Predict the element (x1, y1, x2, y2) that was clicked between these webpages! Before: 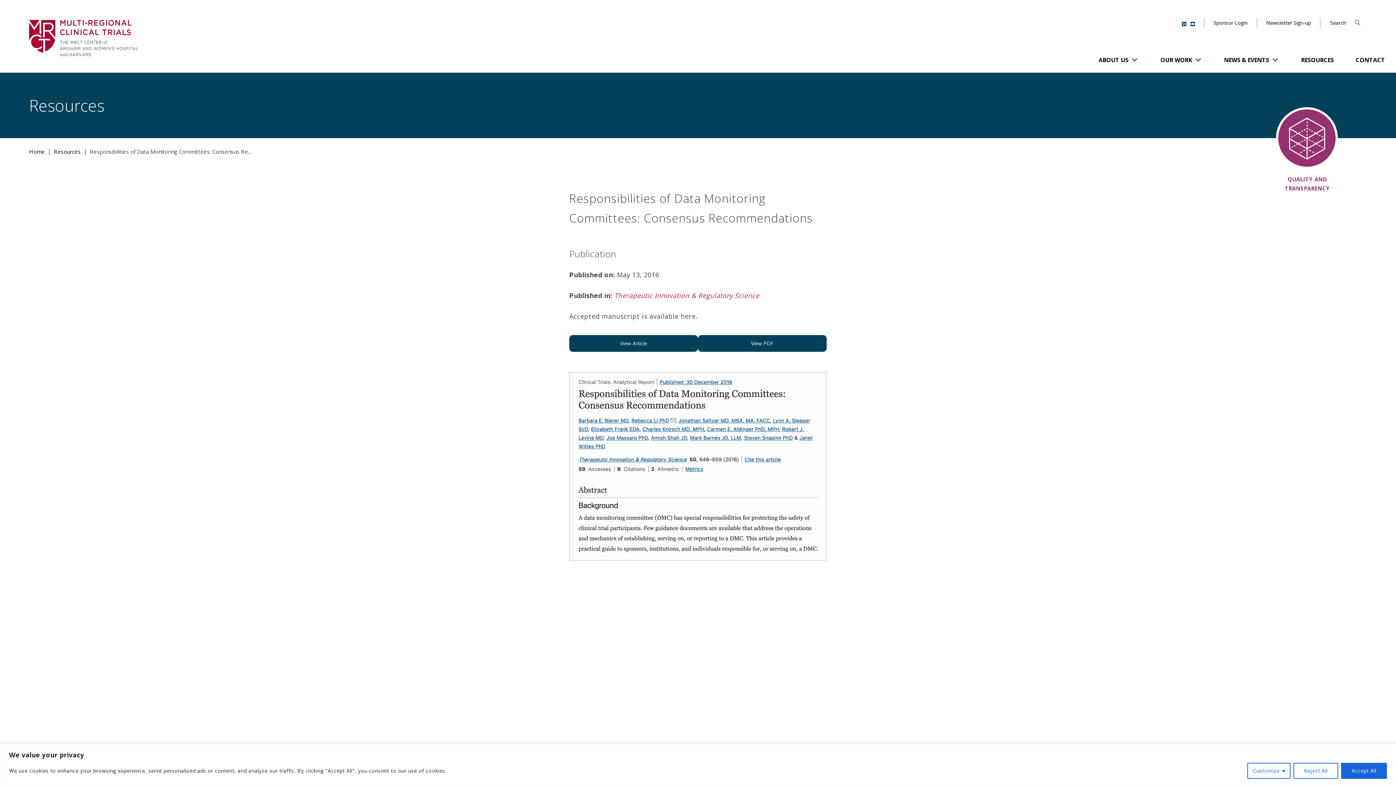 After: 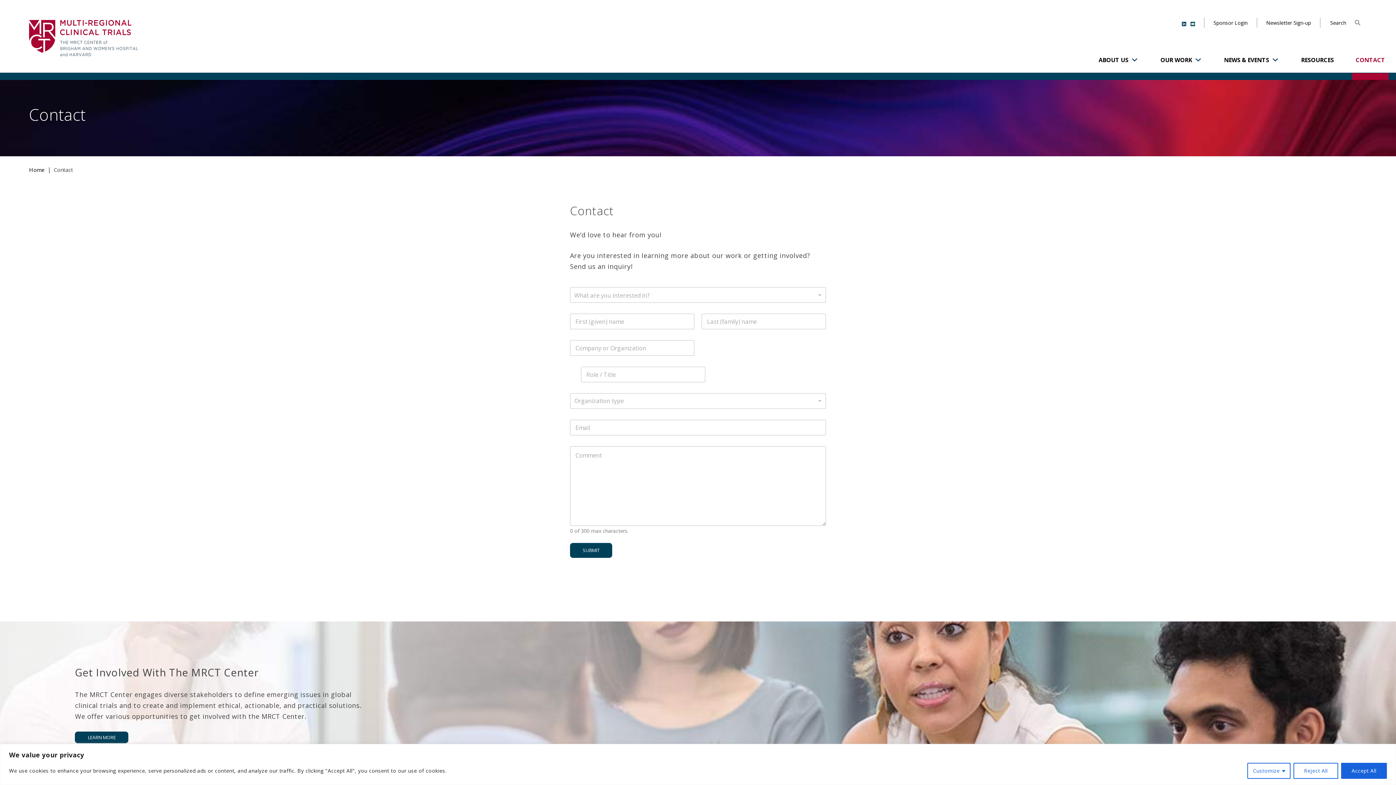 Action: bbox: (1352, 47, 1389, 80) label: CONTACT